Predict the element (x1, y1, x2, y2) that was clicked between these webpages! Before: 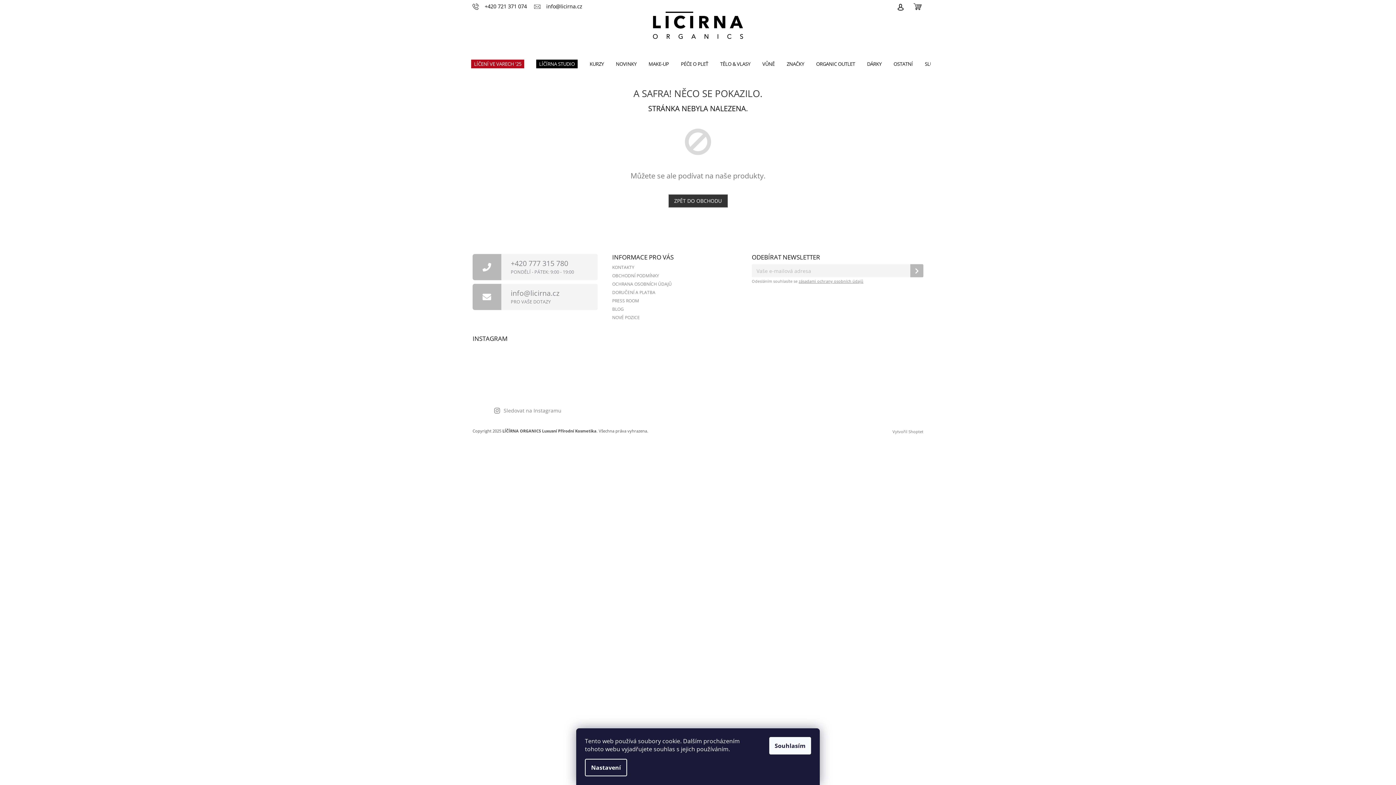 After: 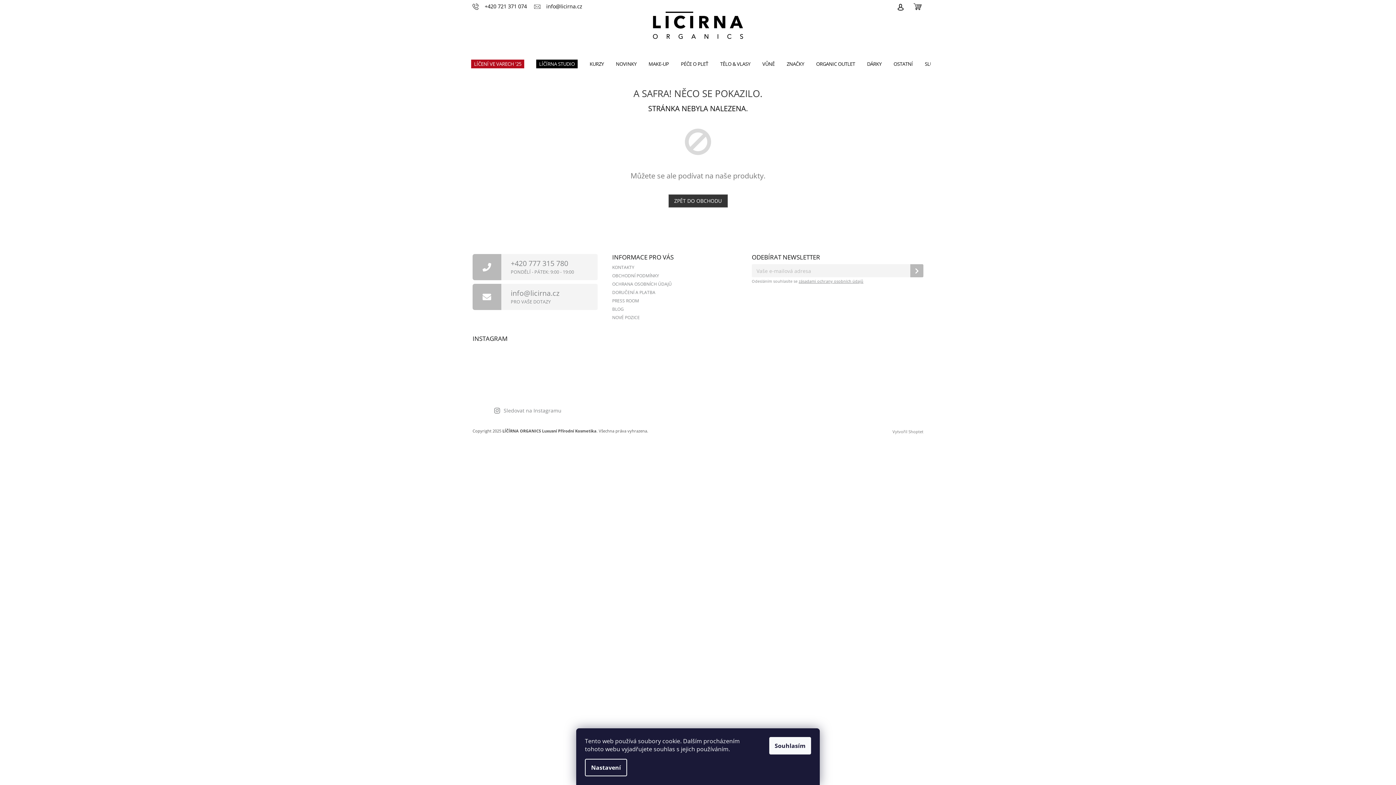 Action: bbox: (527, 345, 554, 373)